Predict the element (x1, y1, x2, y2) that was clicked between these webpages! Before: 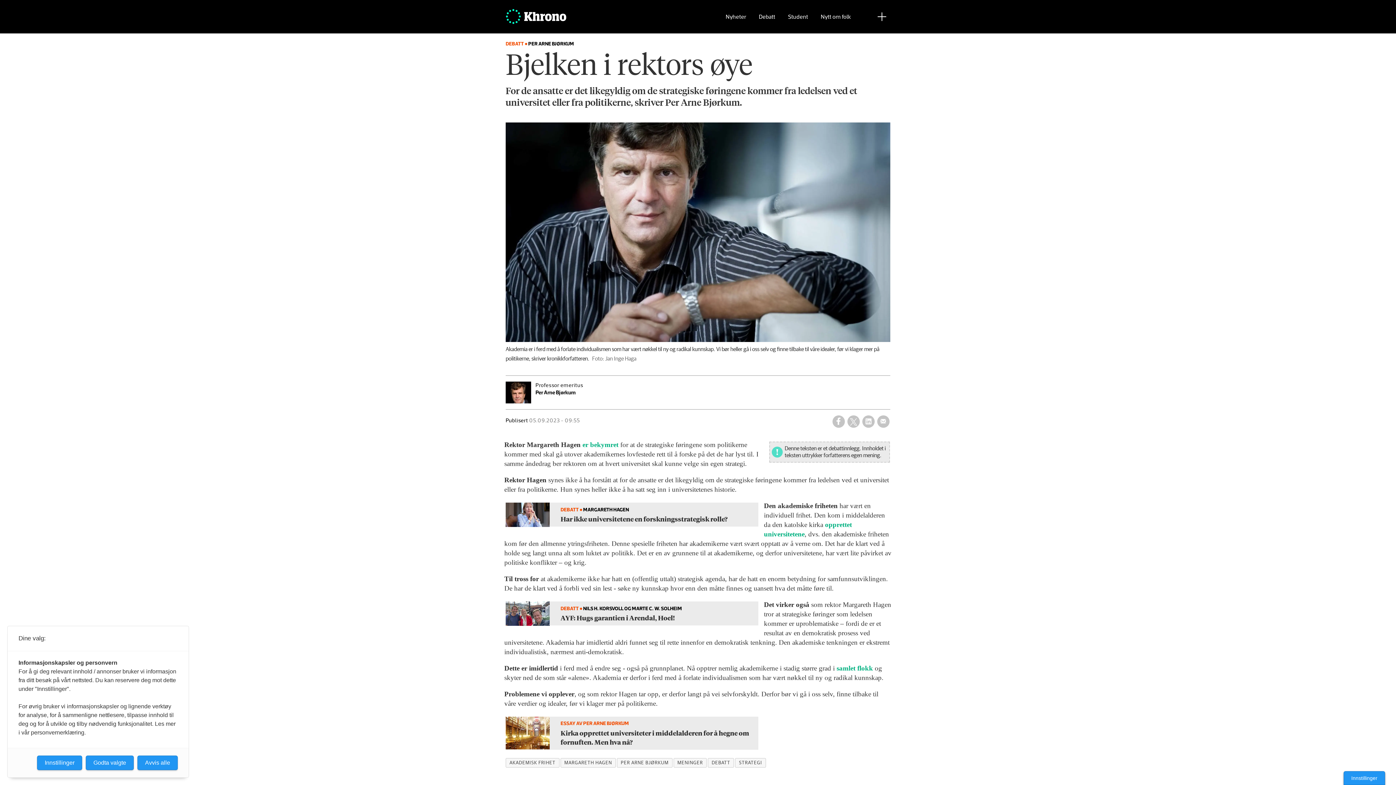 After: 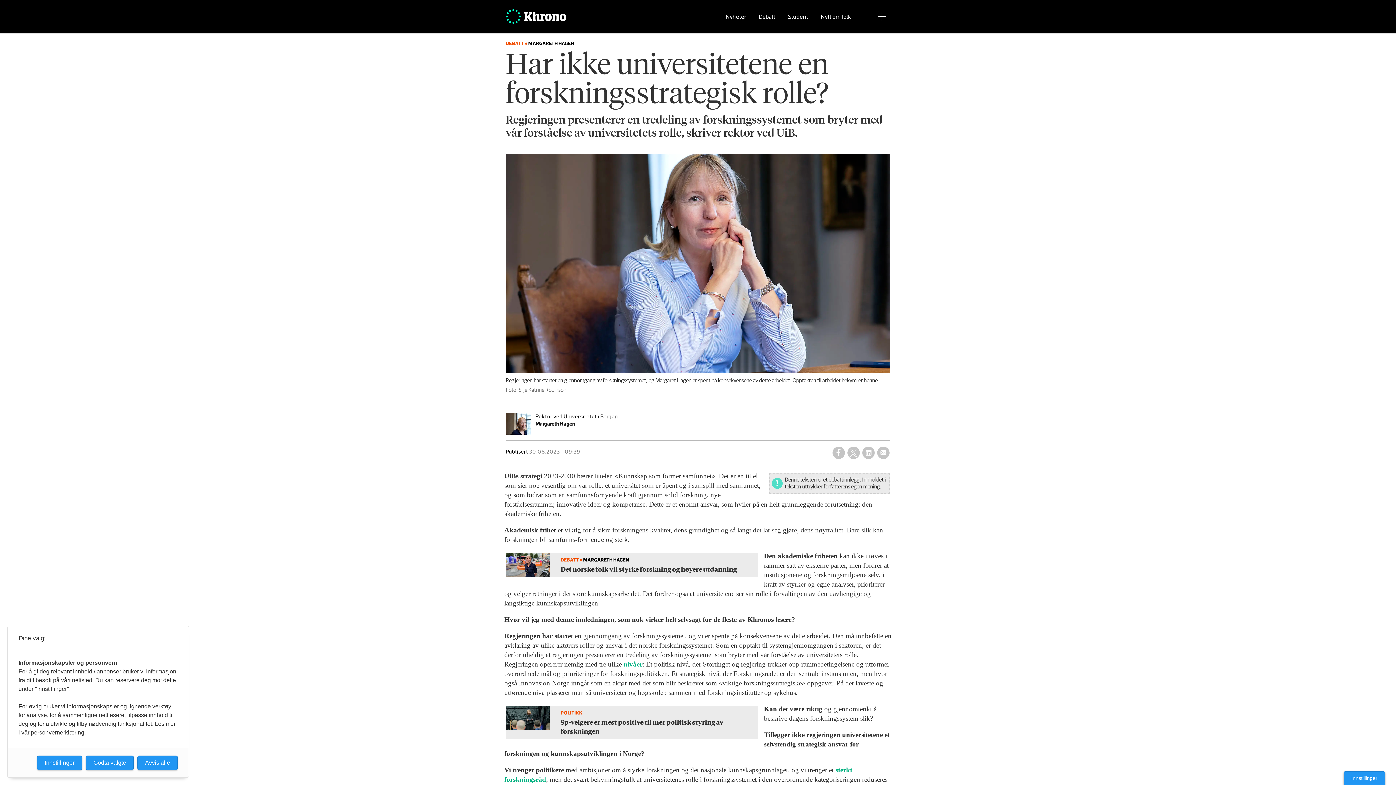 Action: label: er bekymret bbox: (582, 441, 618, 448)